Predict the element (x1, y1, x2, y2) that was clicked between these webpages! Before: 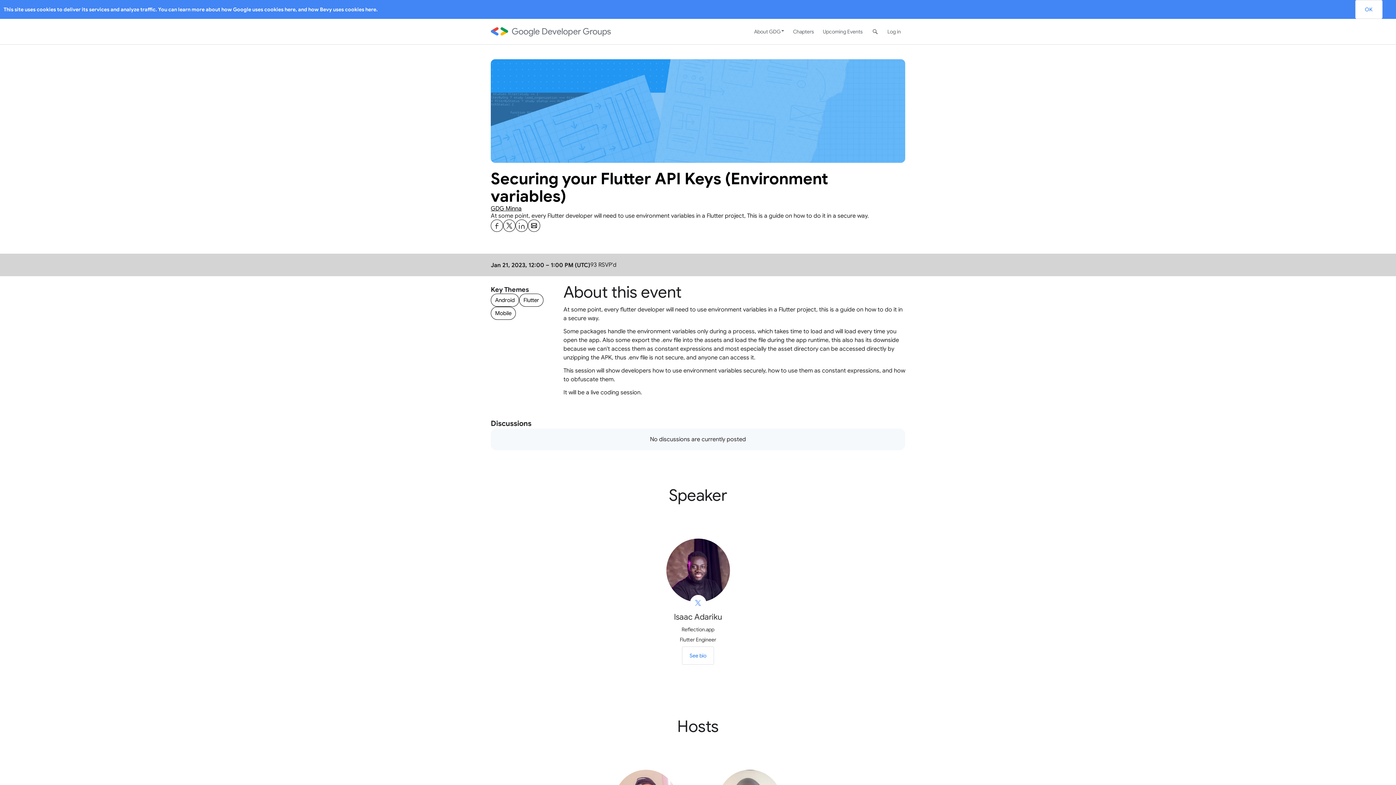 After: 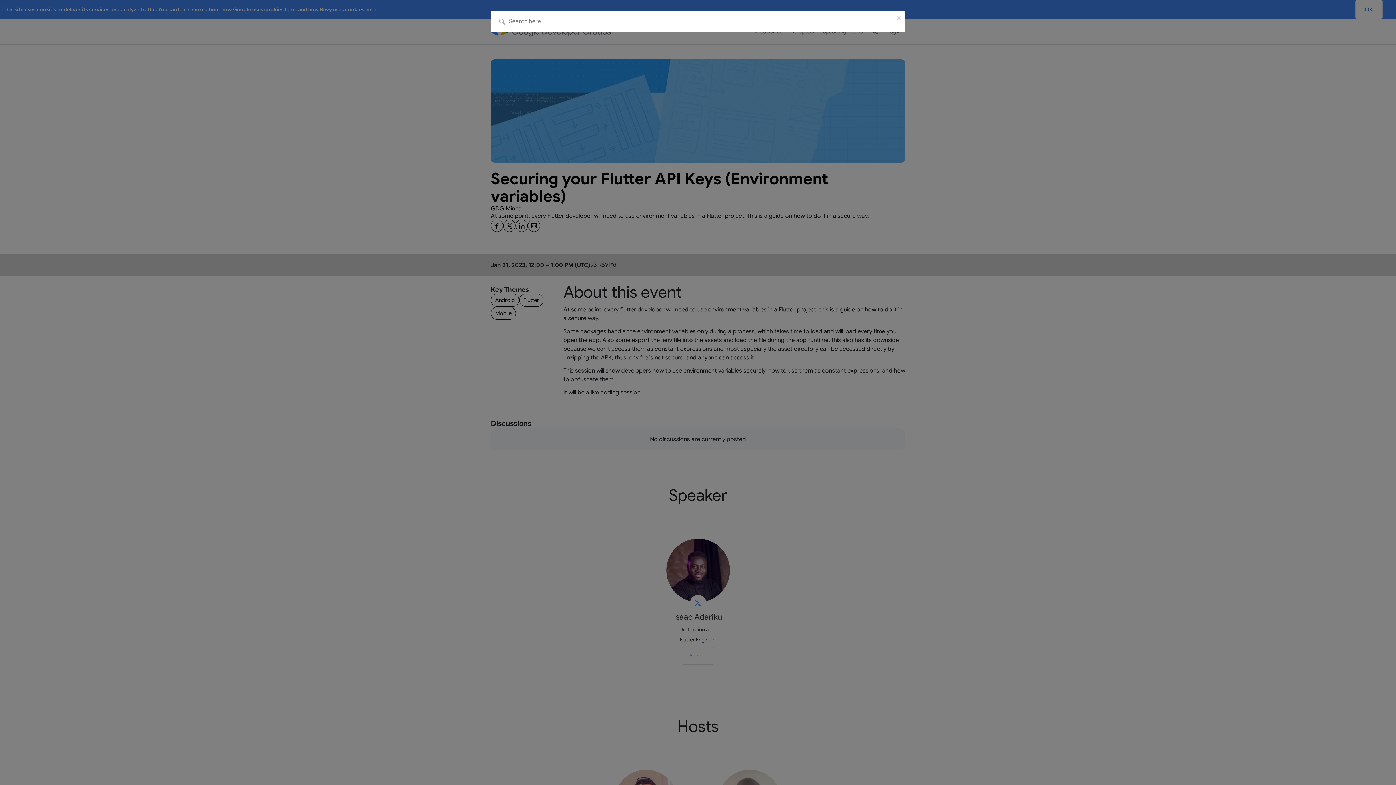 Action: bbox: (867, 18, 883, 44) label: search